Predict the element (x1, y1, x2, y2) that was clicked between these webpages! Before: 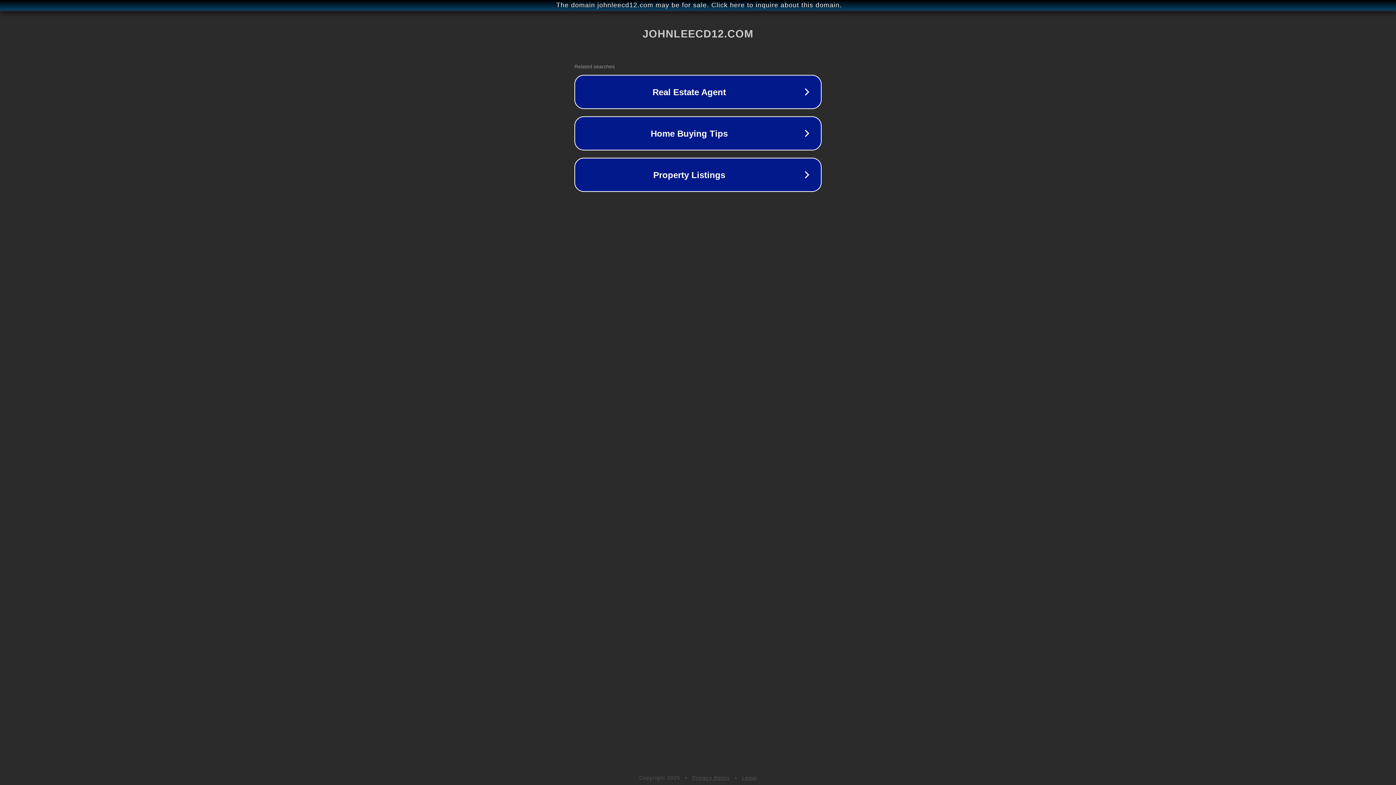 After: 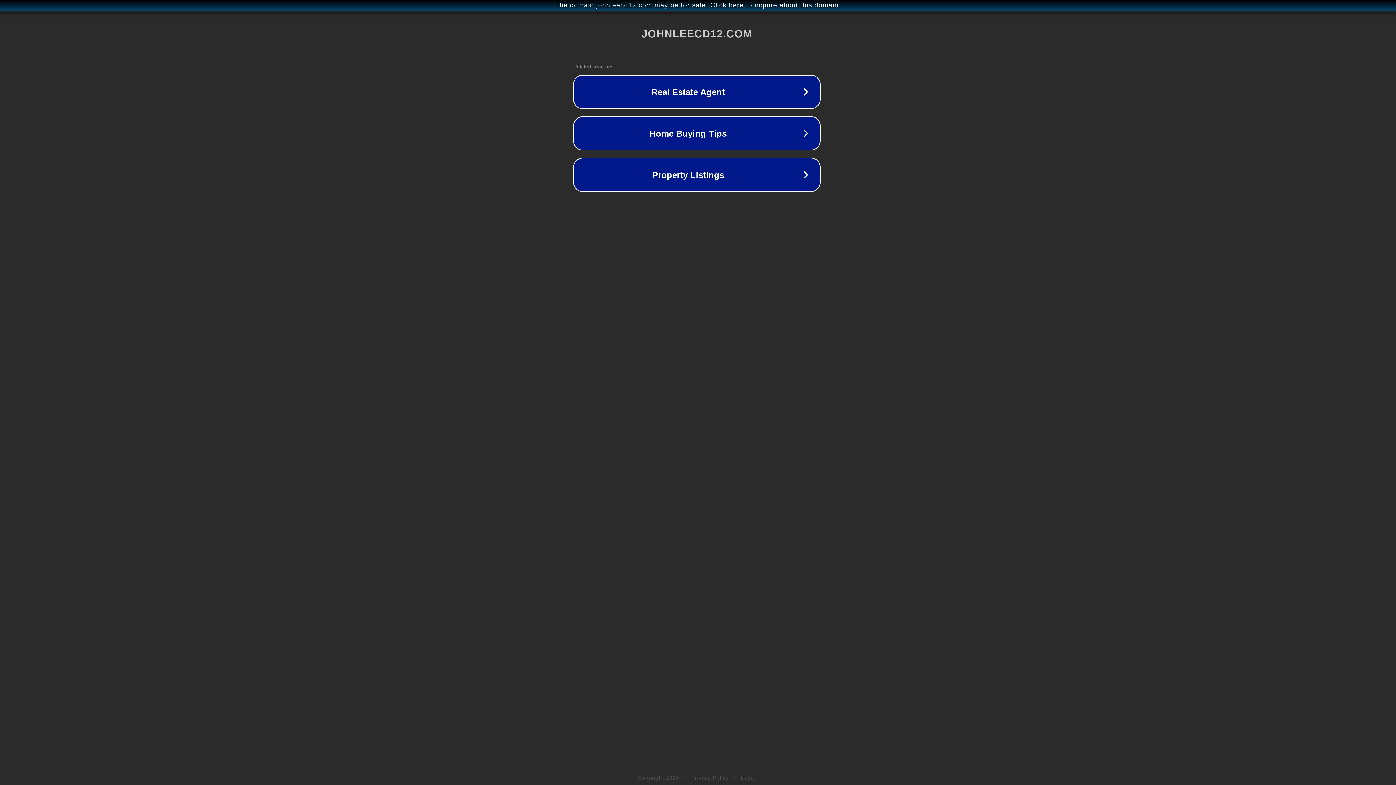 Action: bbox: (1, 1, 1397, 9) label: The domain johnleecd12.com may be for sale. Click here to inquire about this domain.